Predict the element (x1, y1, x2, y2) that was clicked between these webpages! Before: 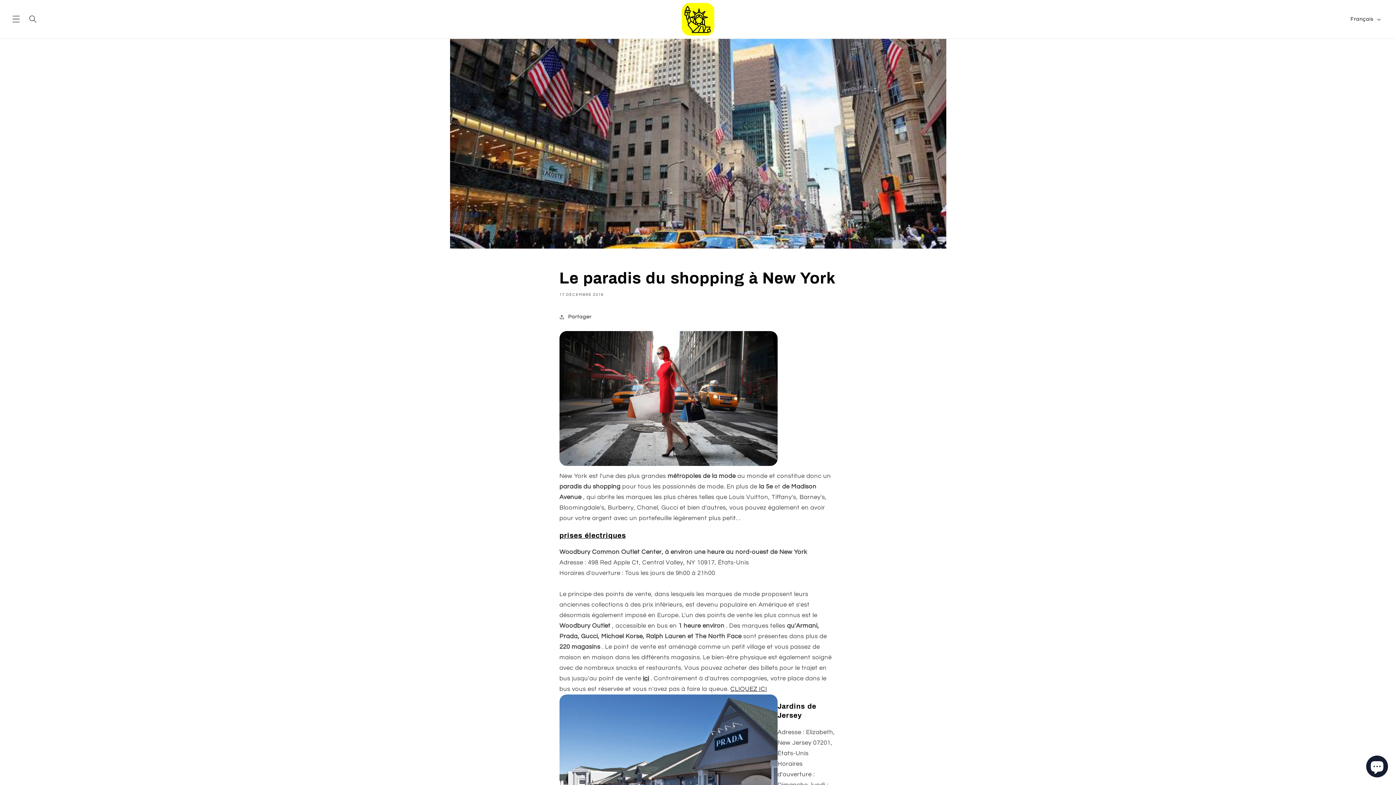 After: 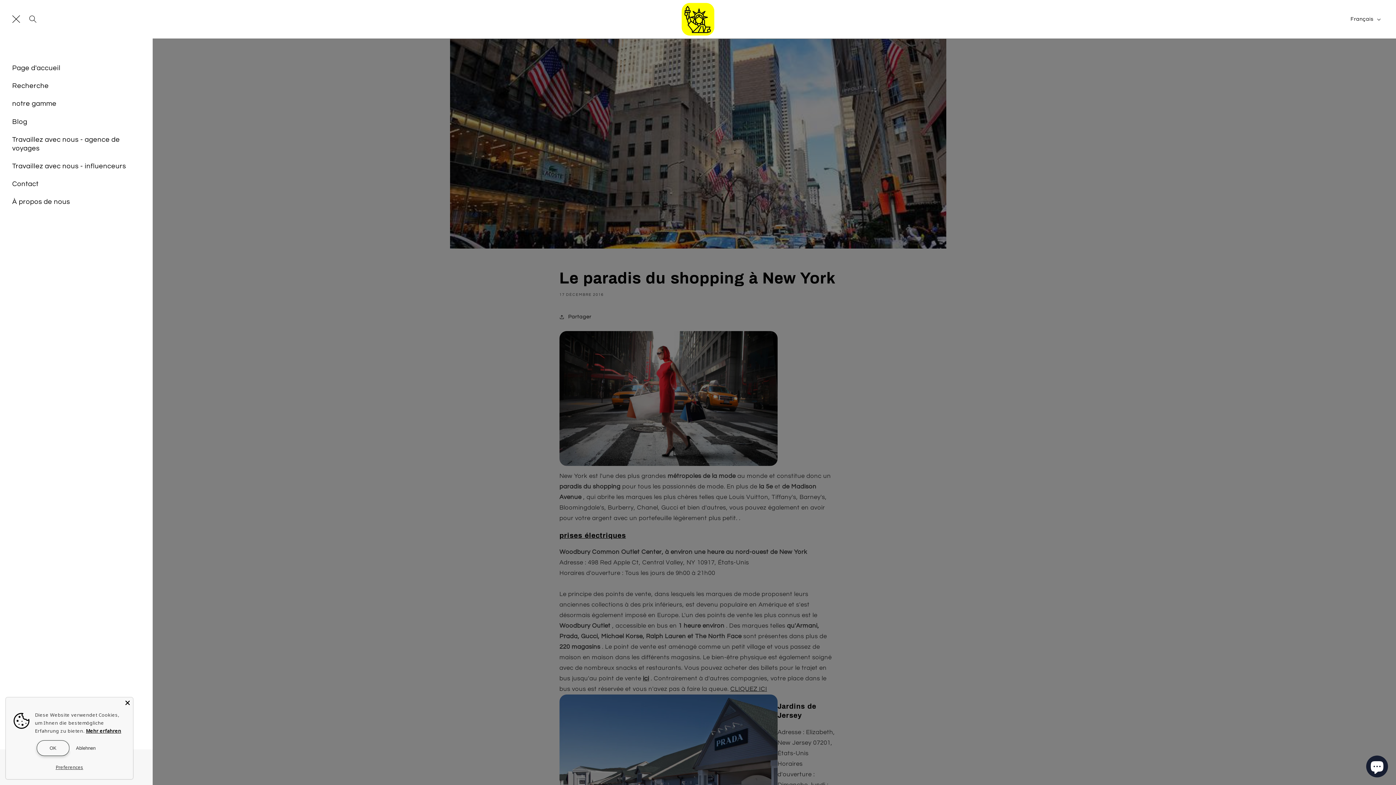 Action: bbox: (7, 10, 24, 27) label: Menu